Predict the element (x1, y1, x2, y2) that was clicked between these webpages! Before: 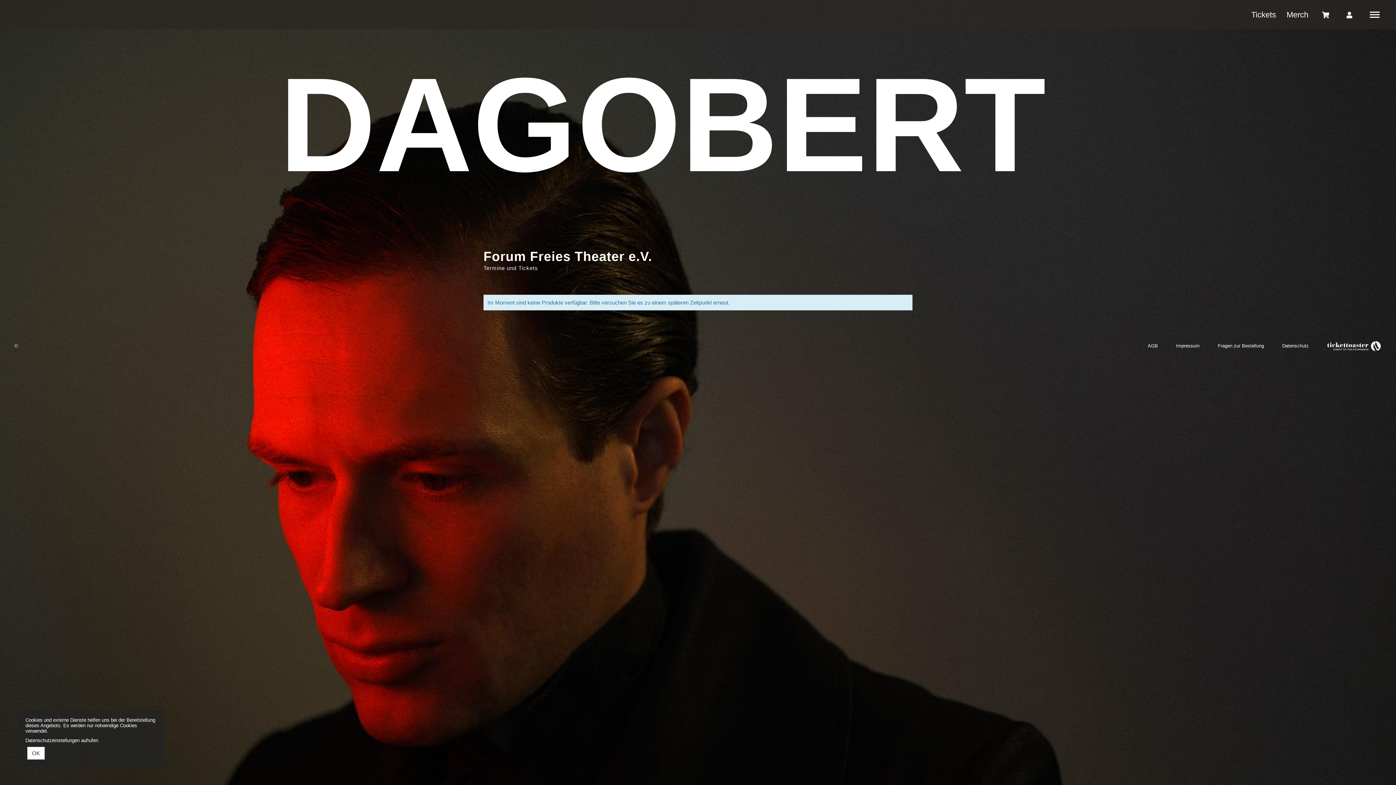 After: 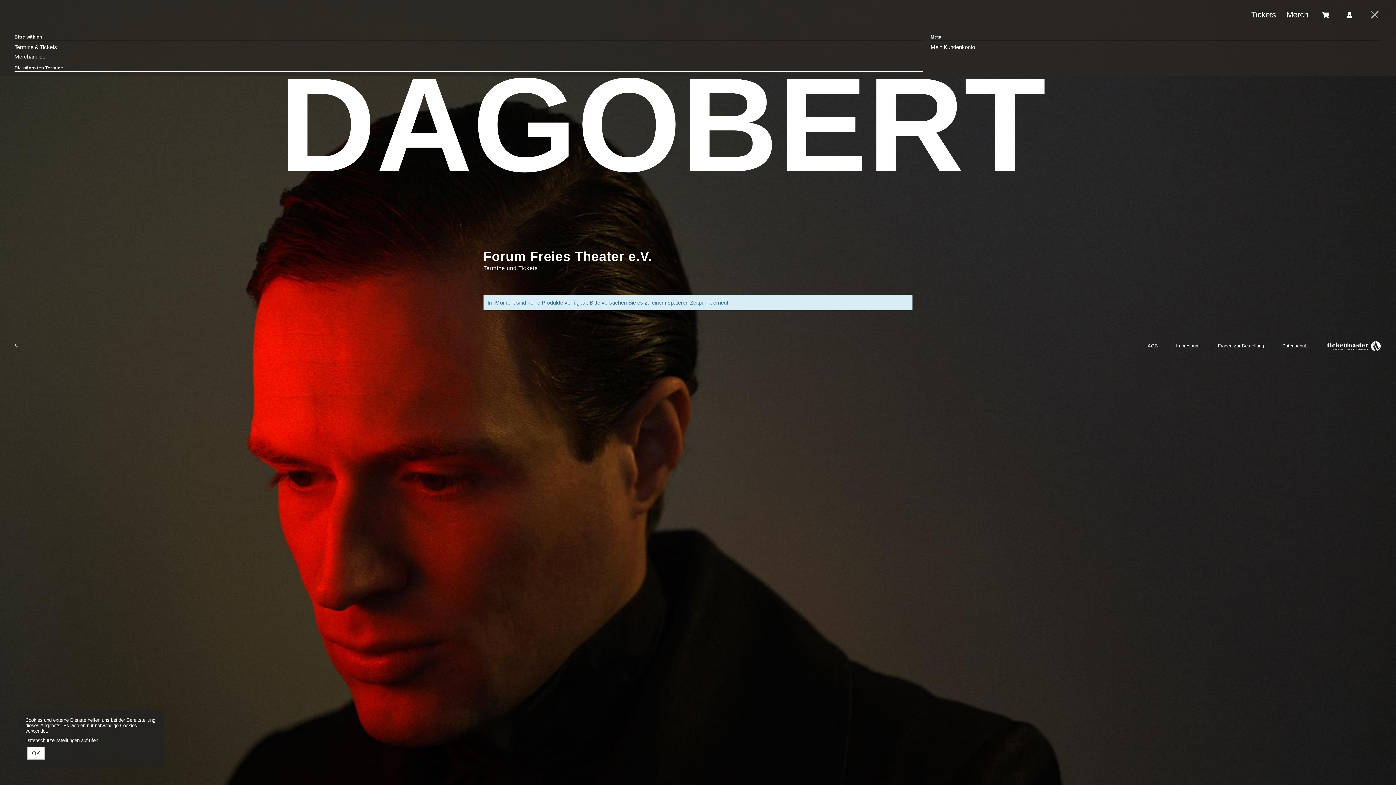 Action: bbox: (1370, 11, 1380, 17)